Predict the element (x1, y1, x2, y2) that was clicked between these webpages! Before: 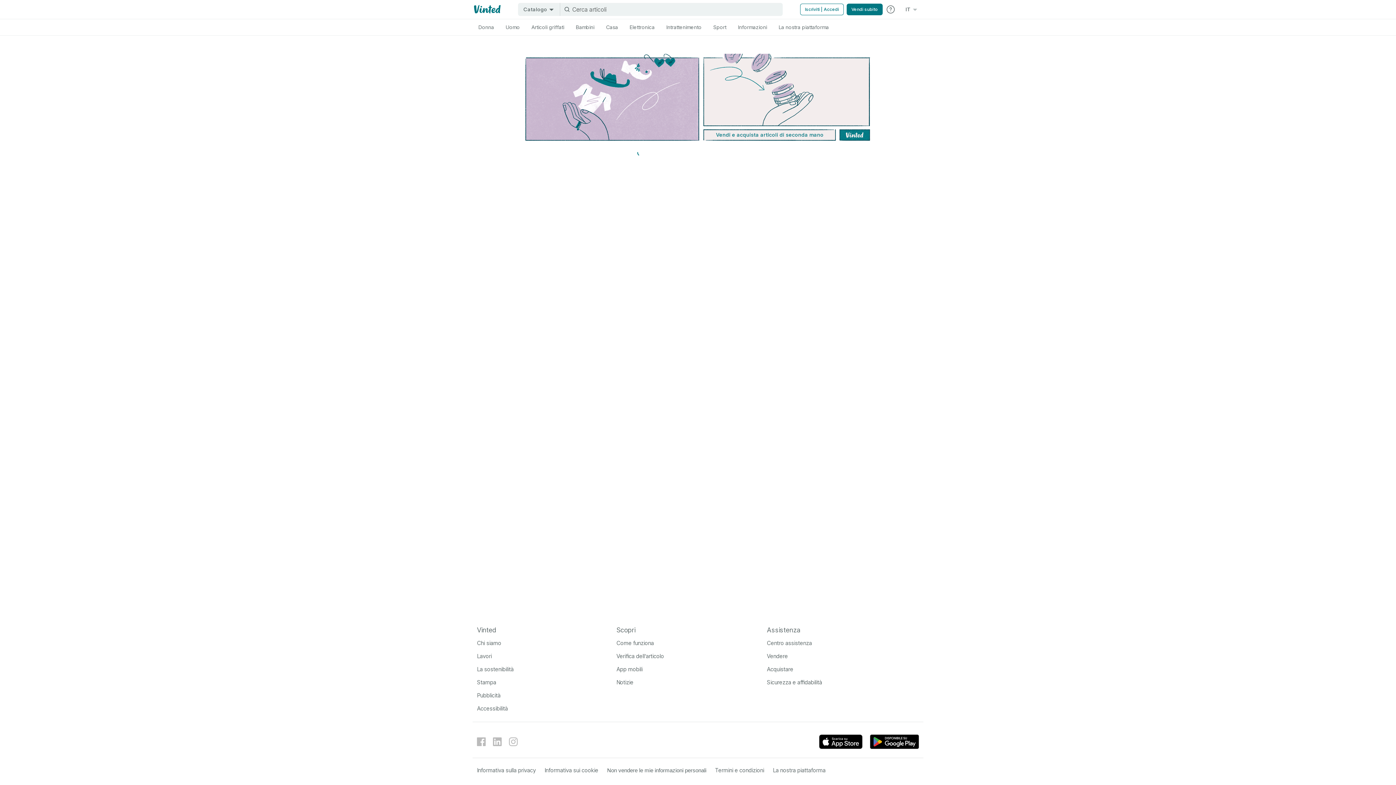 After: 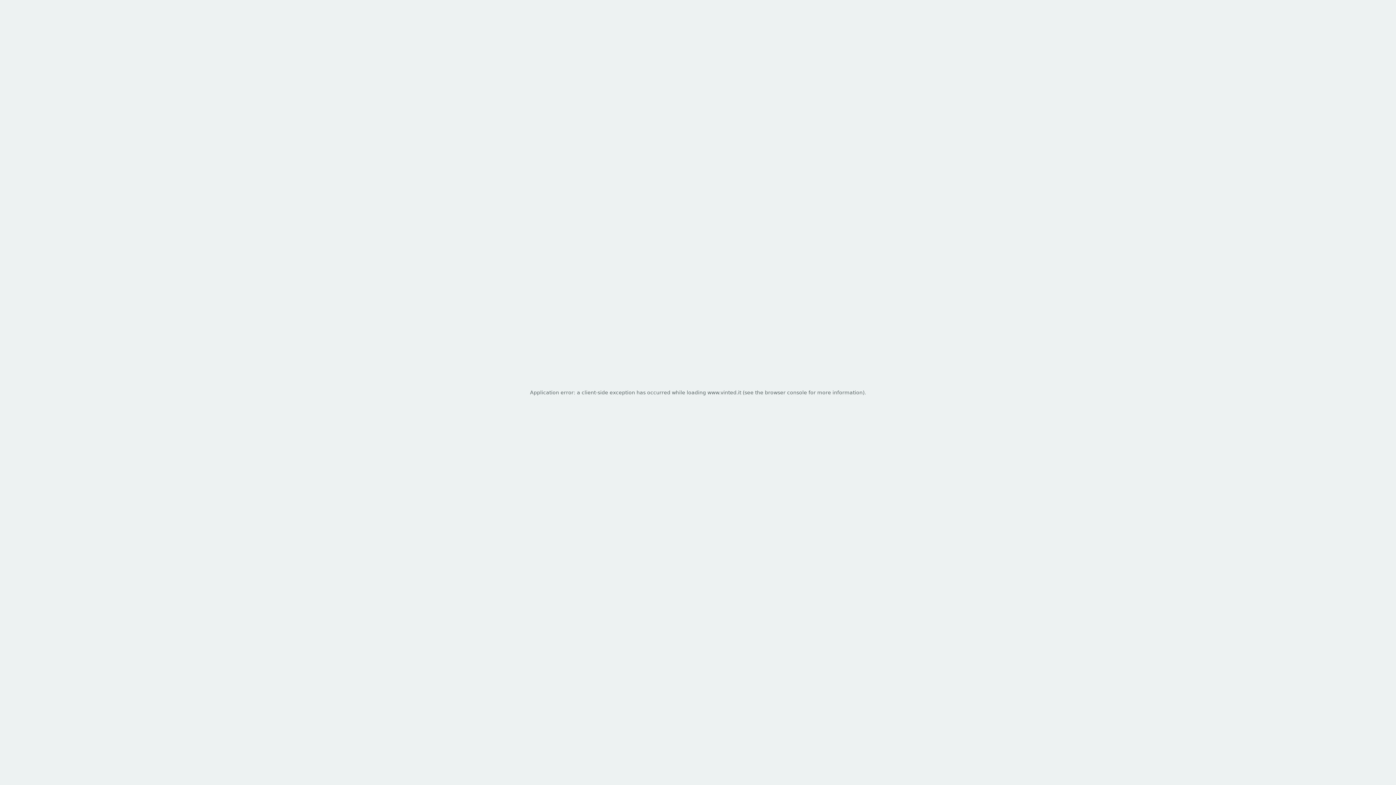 Action: bbox: (715, 767, 764, 774) label: Termini e condizioni